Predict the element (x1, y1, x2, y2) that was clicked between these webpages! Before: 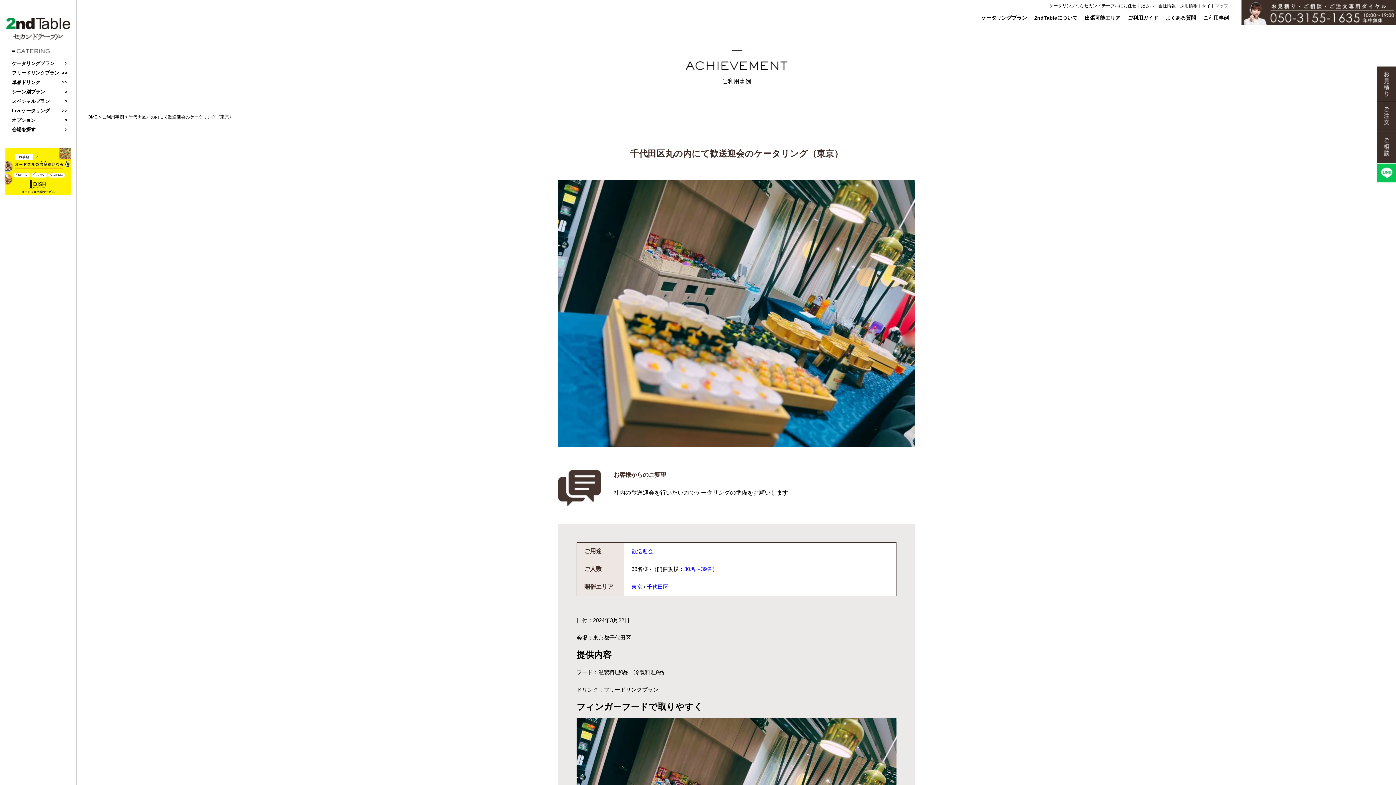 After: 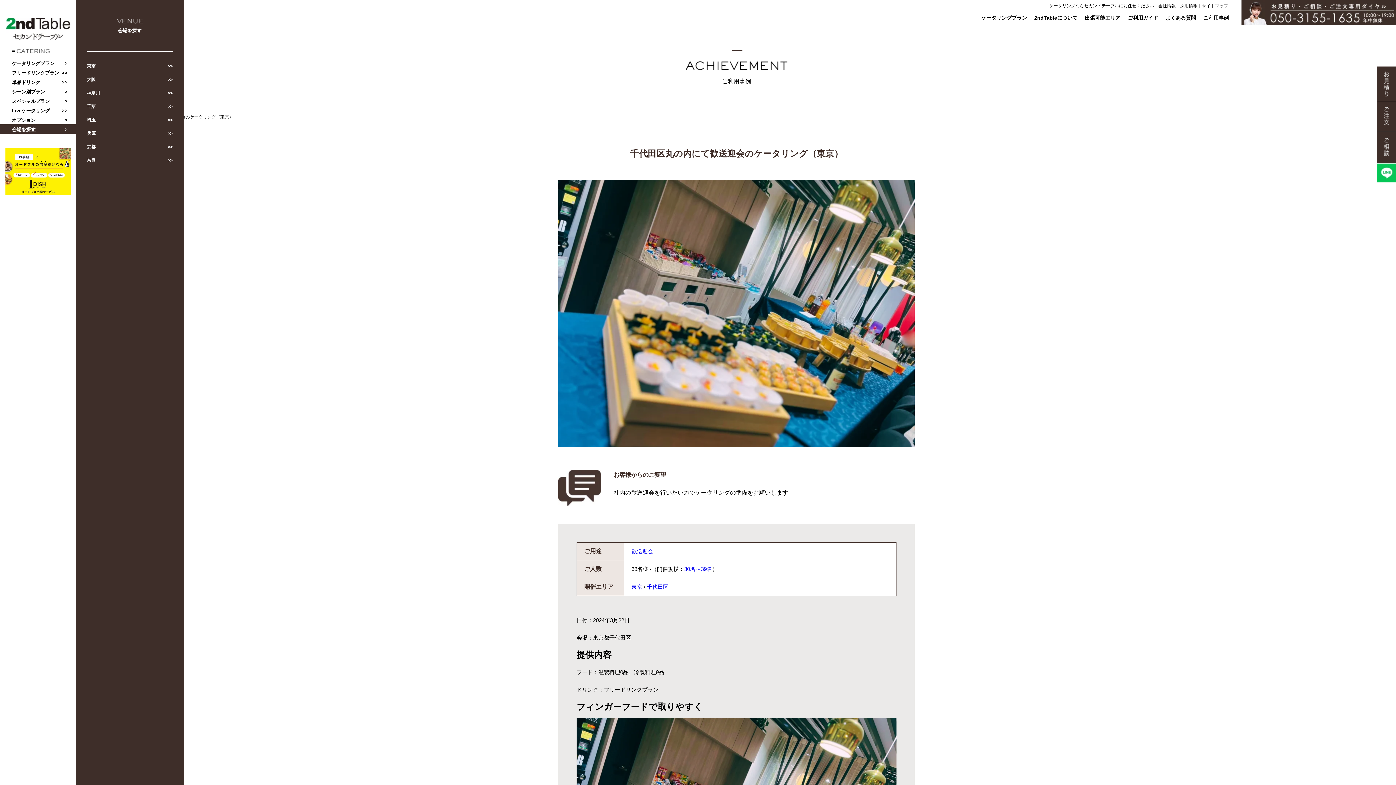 Action: bbox: (0, 124, 76, 133) label: 会場を探す